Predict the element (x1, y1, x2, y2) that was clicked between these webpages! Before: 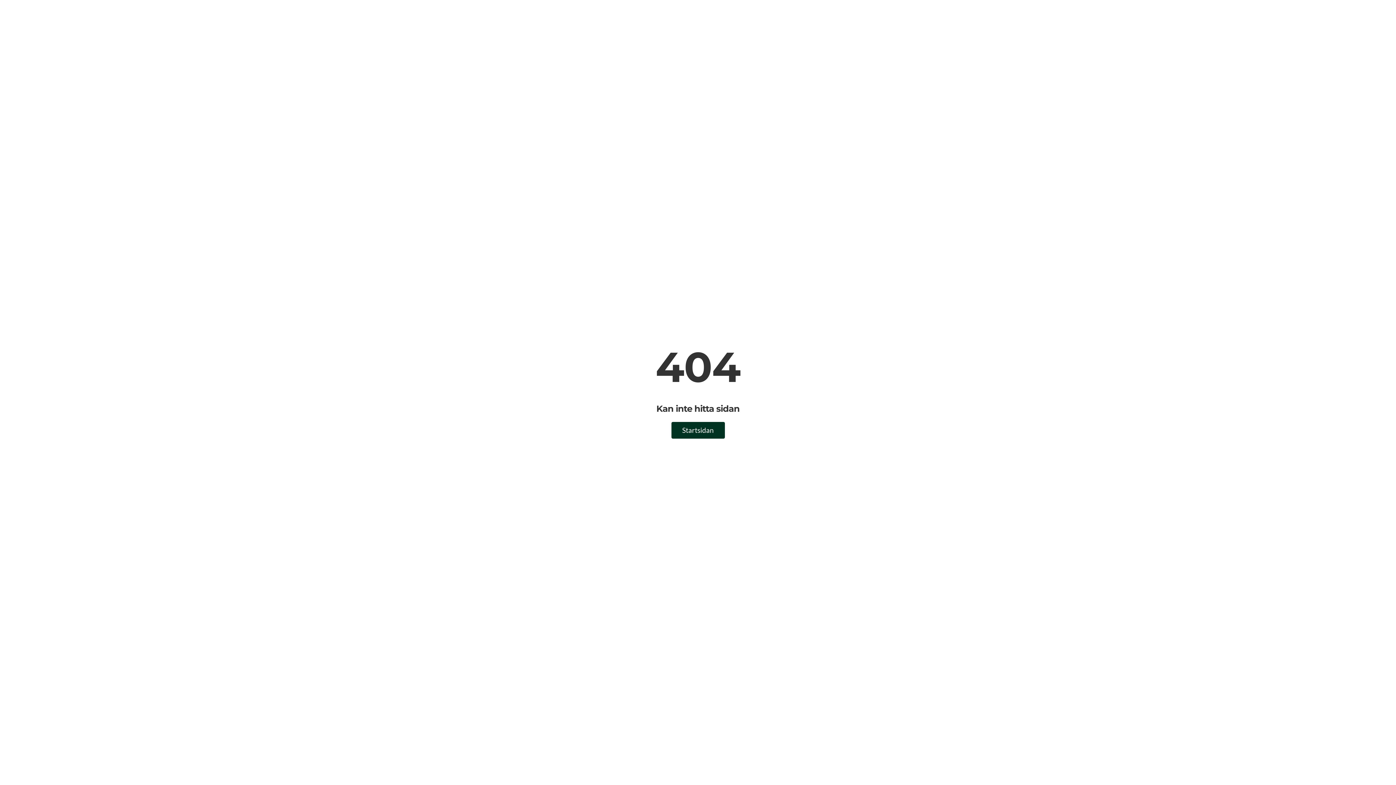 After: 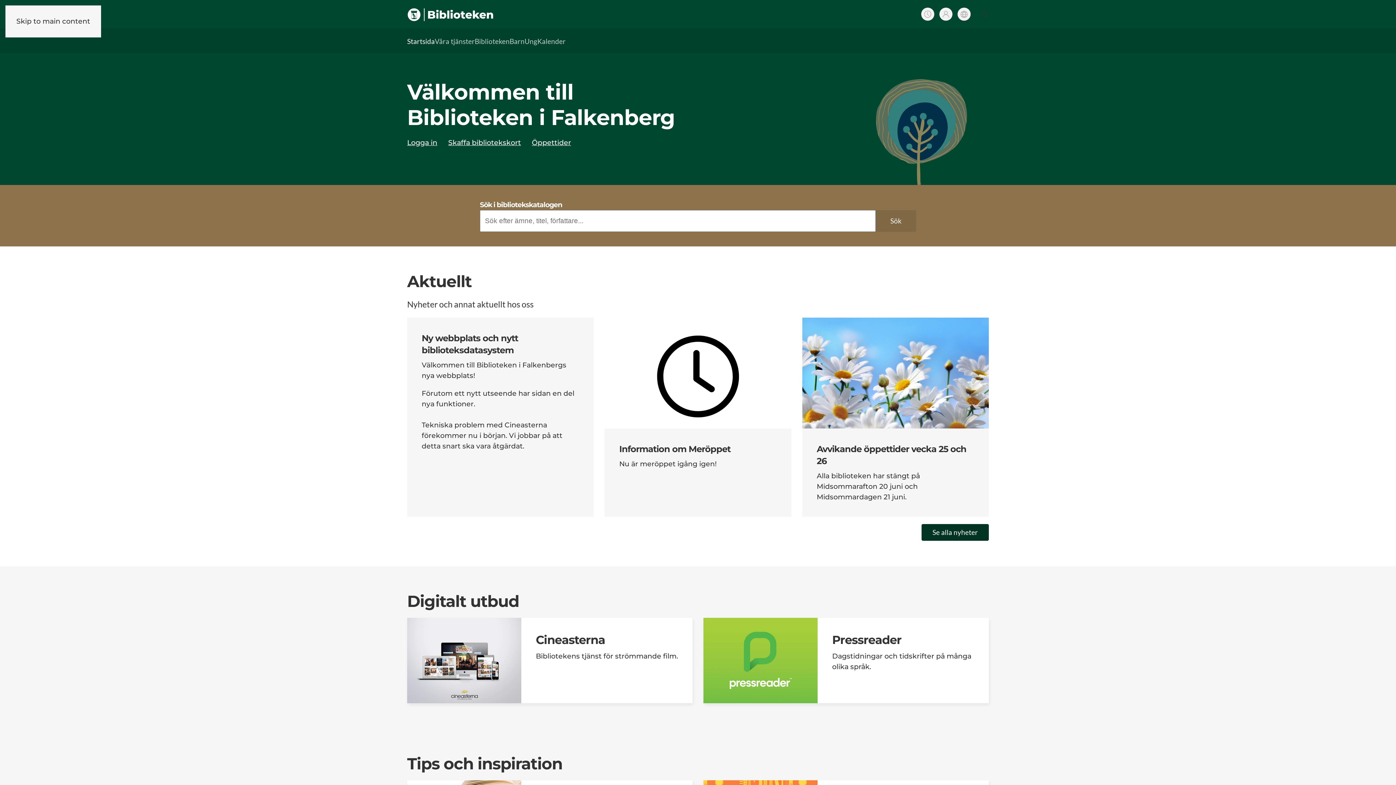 Action: bbox: (671, 422, 724, 438) label: Startsidan